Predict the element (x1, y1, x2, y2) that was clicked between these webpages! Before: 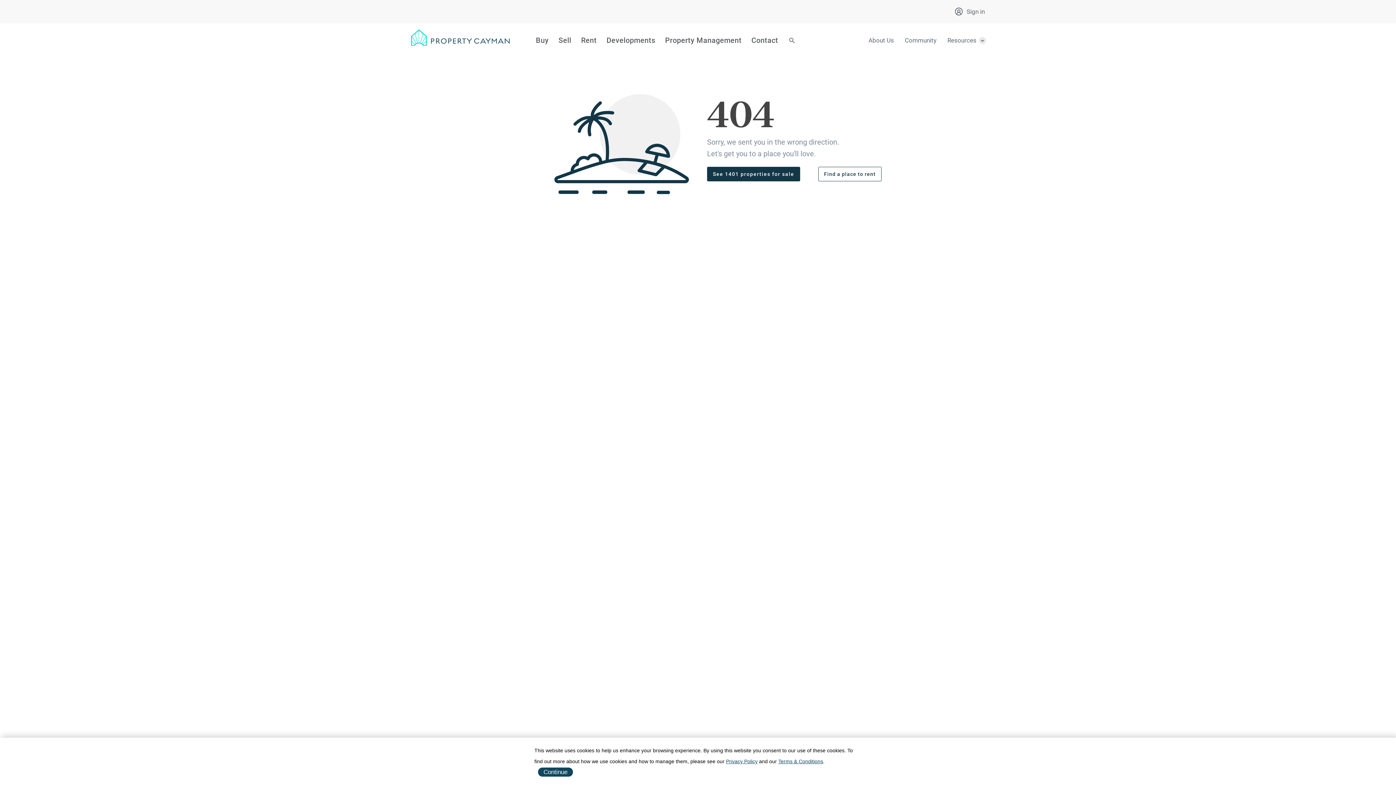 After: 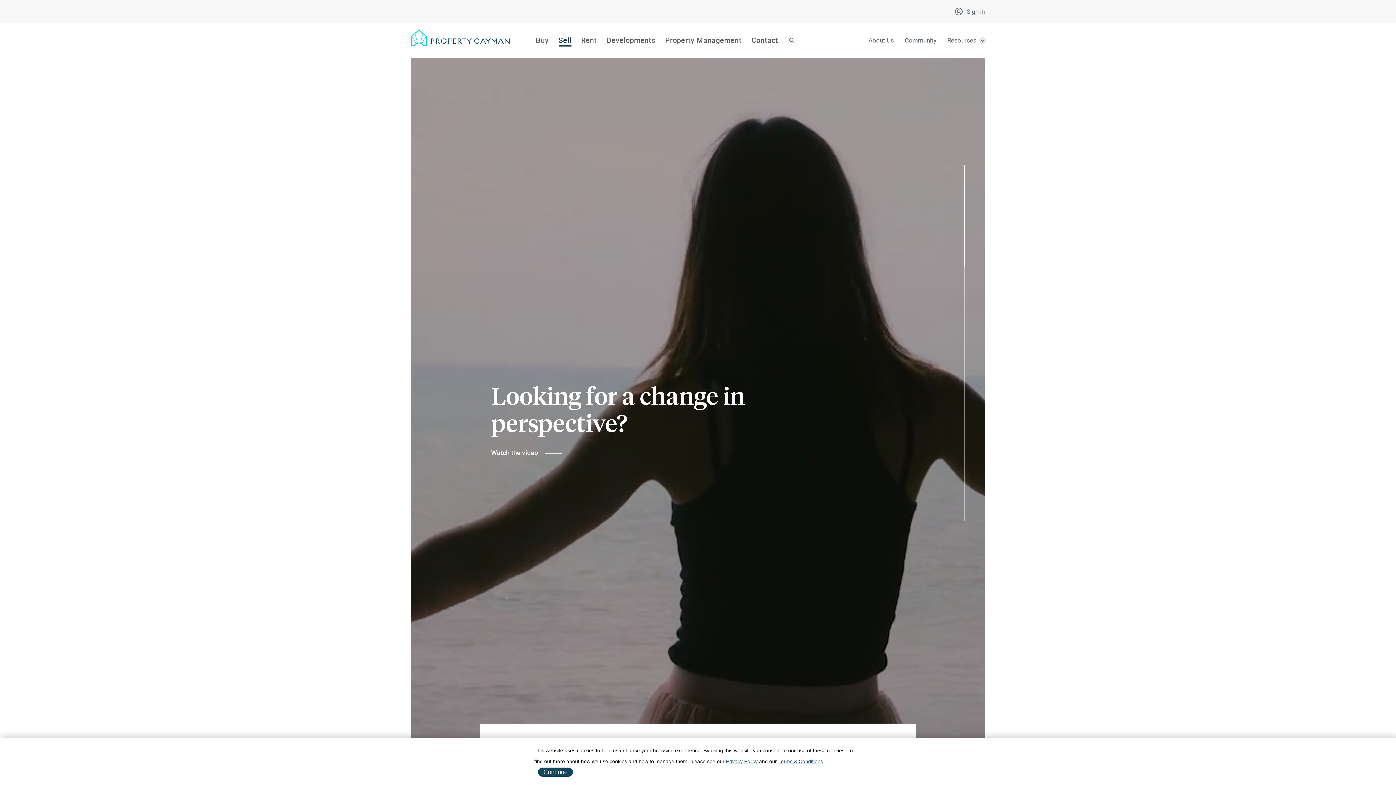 Action: bbox: (558, 36, 571, 44) label: Sell